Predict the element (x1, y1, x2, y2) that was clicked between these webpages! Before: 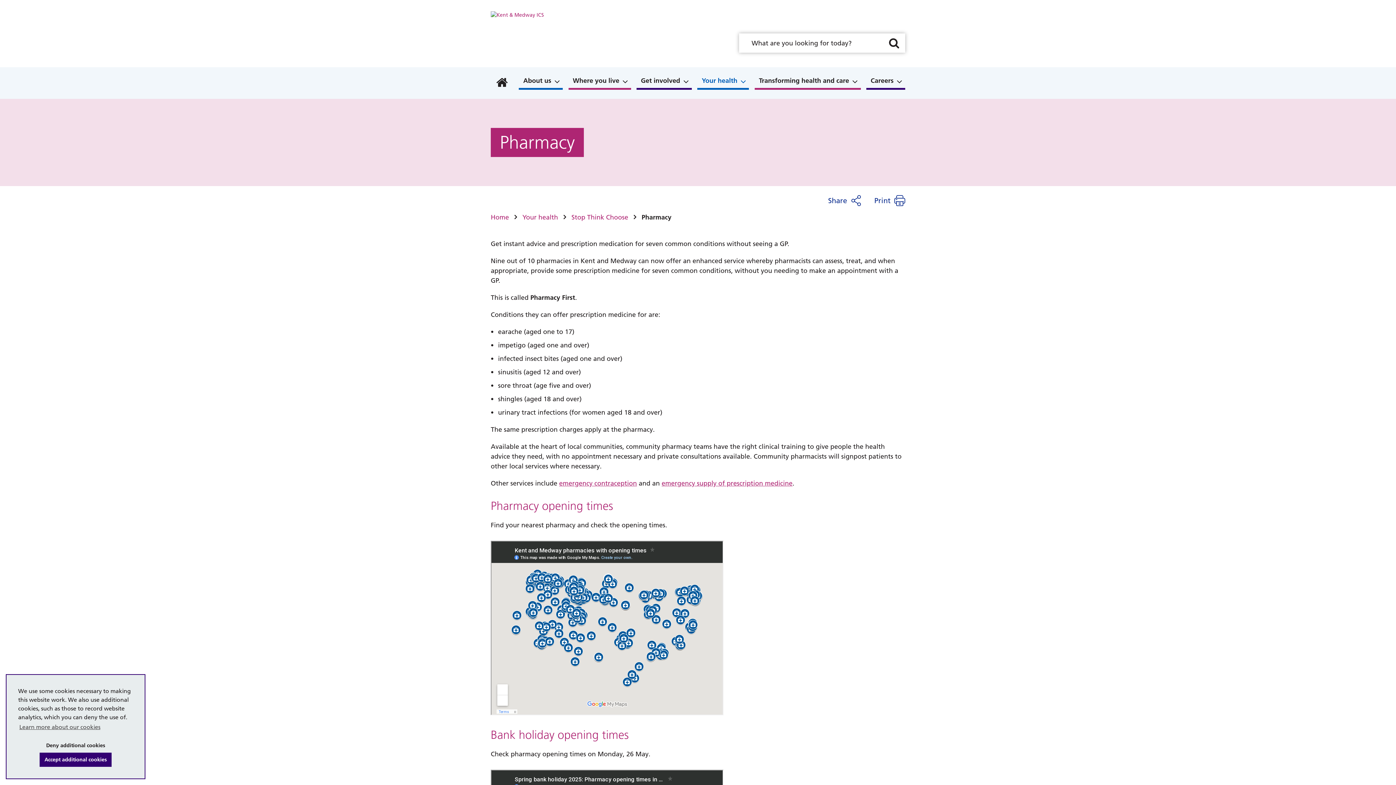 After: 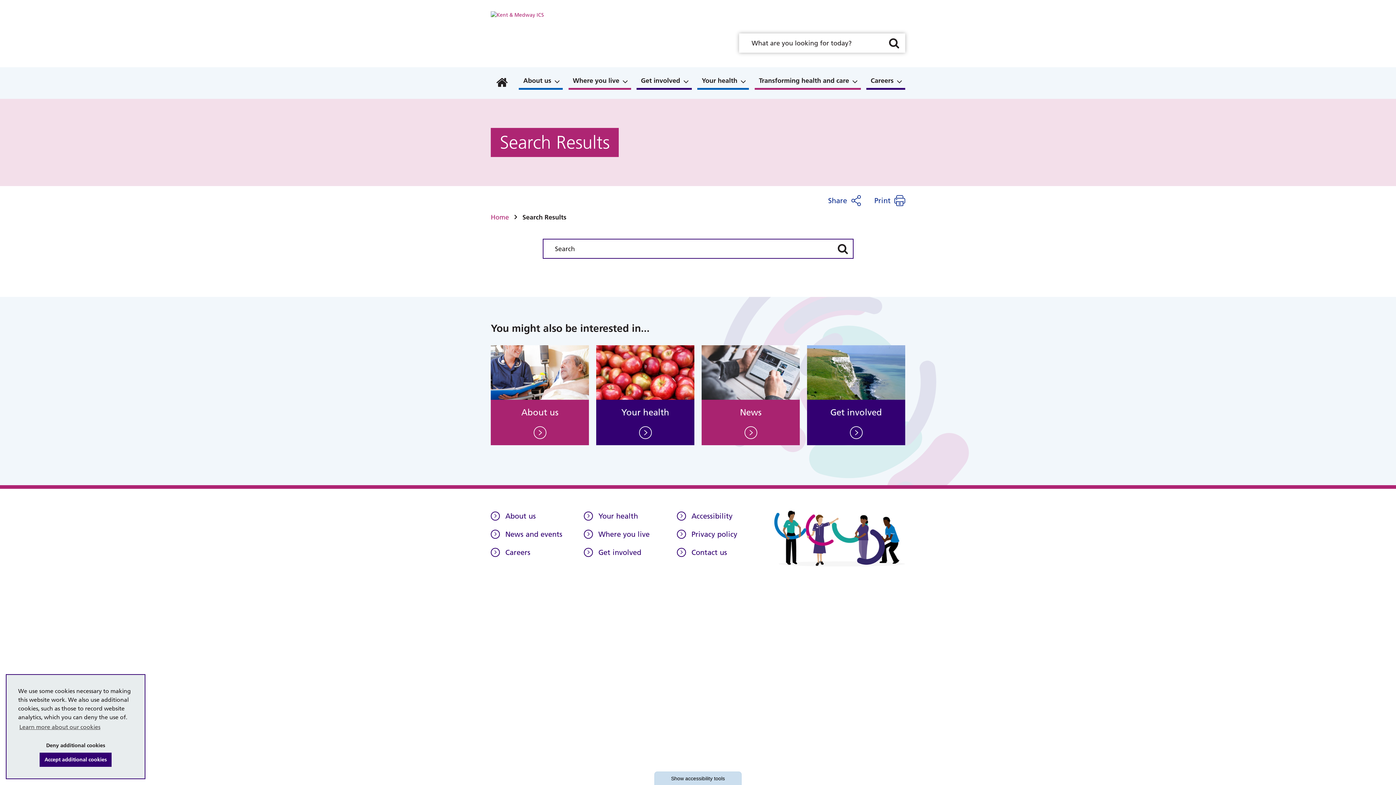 Action: label: Search bbox: (883, 33, 905, 52)